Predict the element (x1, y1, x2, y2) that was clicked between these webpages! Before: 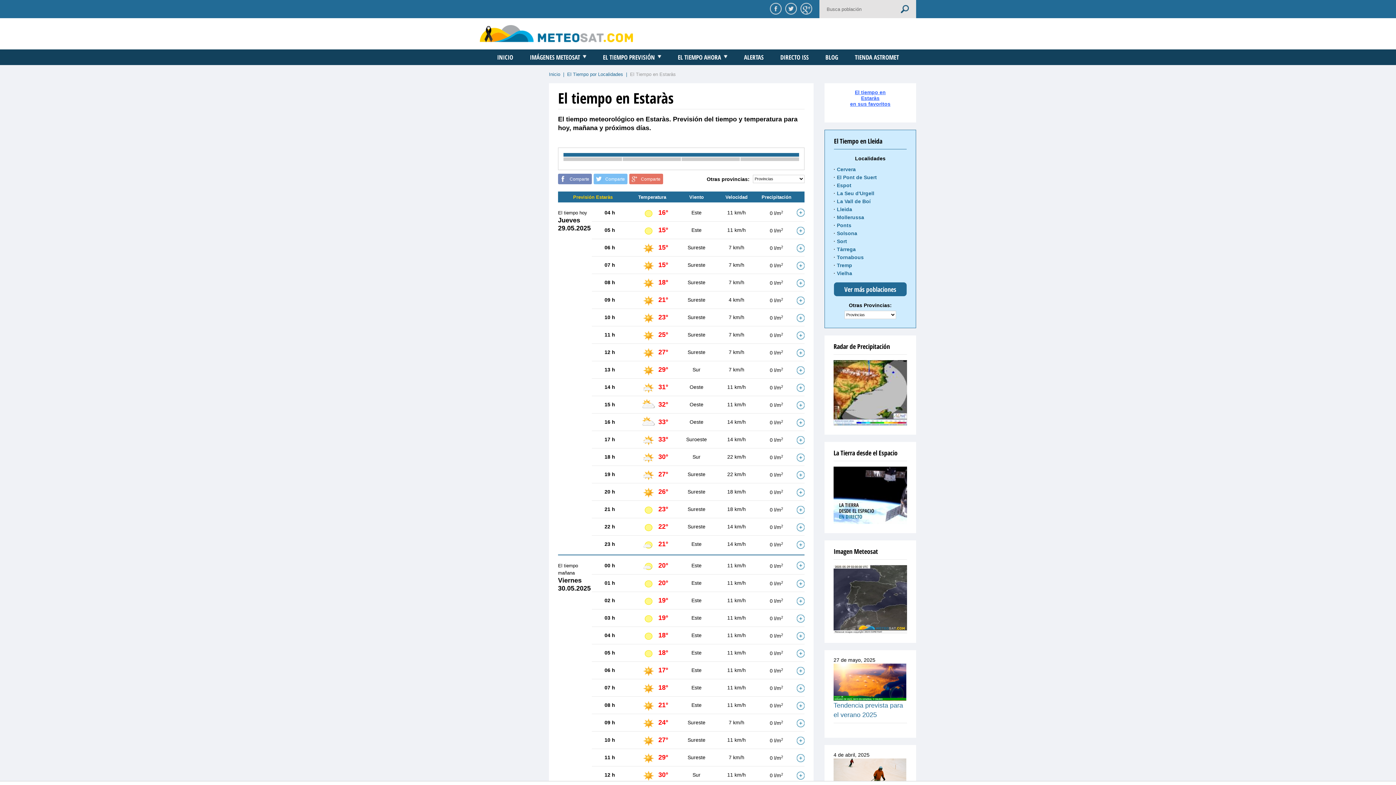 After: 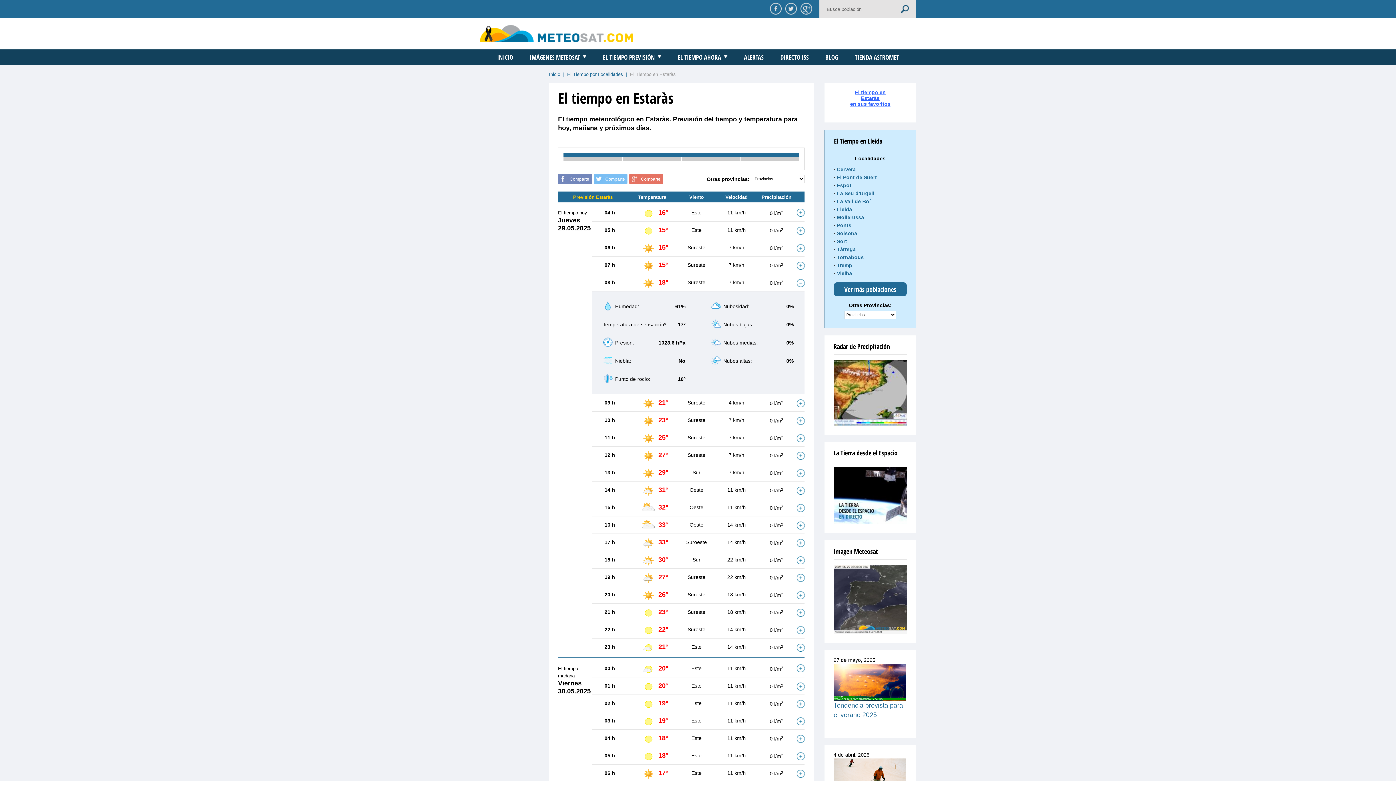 Action: bbox: (796, 279, 804, 287)